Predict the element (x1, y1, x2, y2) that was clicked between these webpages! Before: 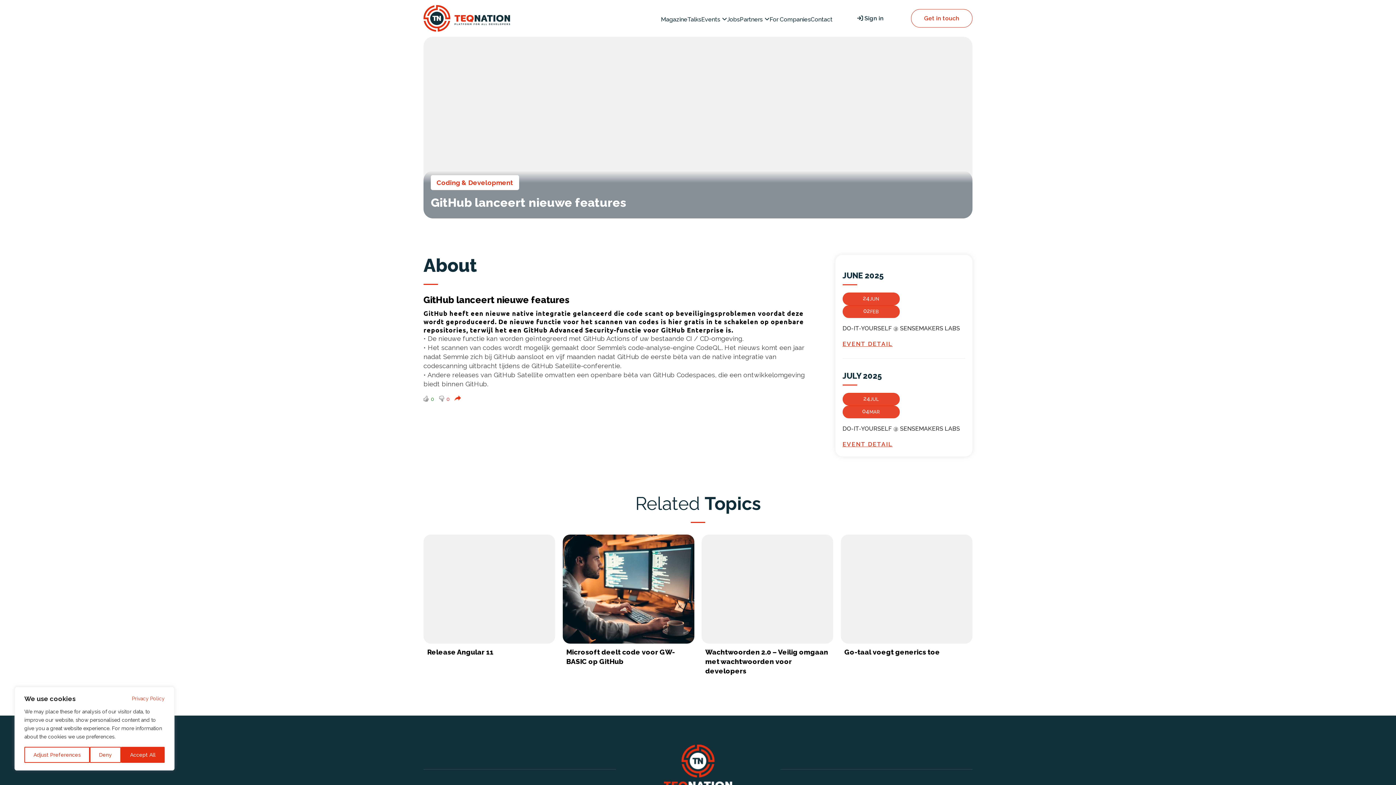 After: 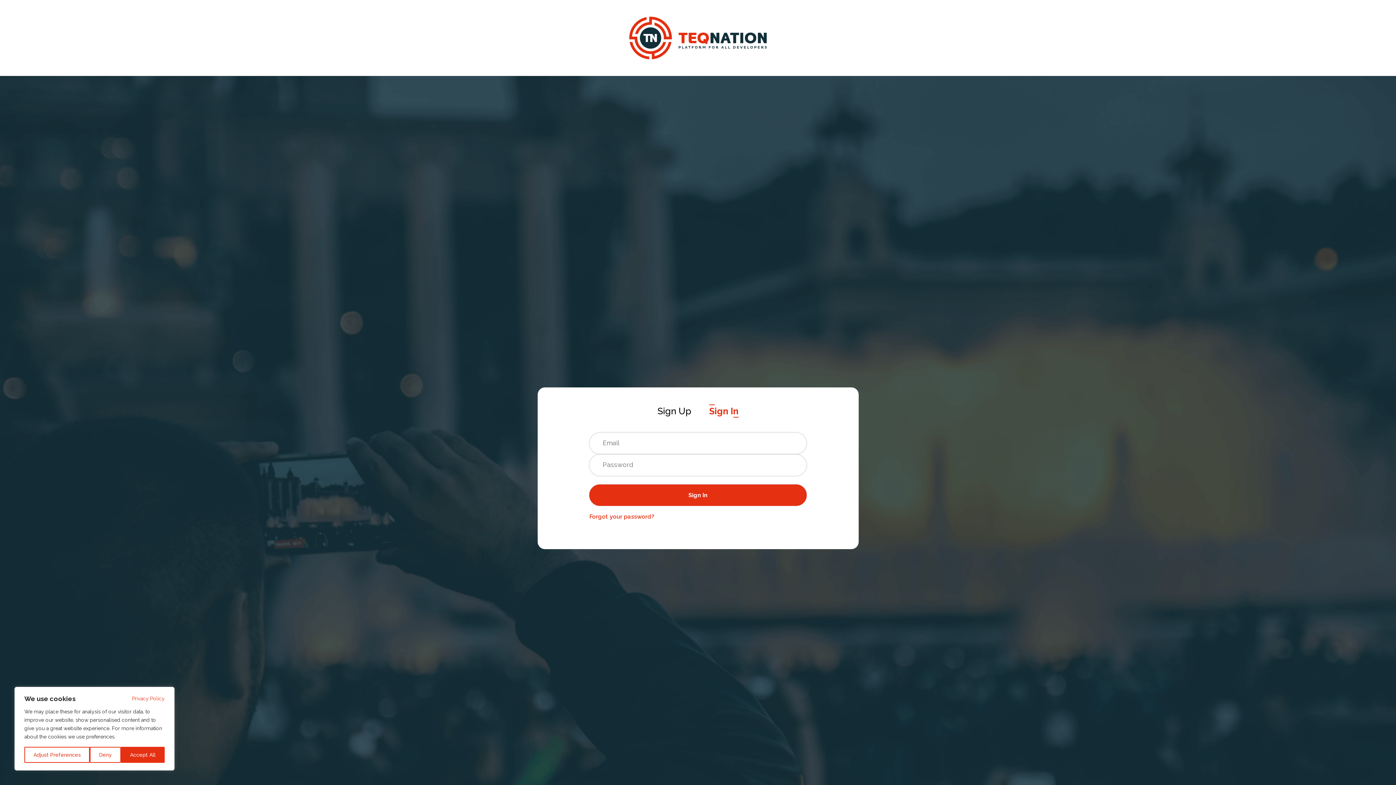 Action: bbox: (857, 14, 883, 21) label:  Sign in